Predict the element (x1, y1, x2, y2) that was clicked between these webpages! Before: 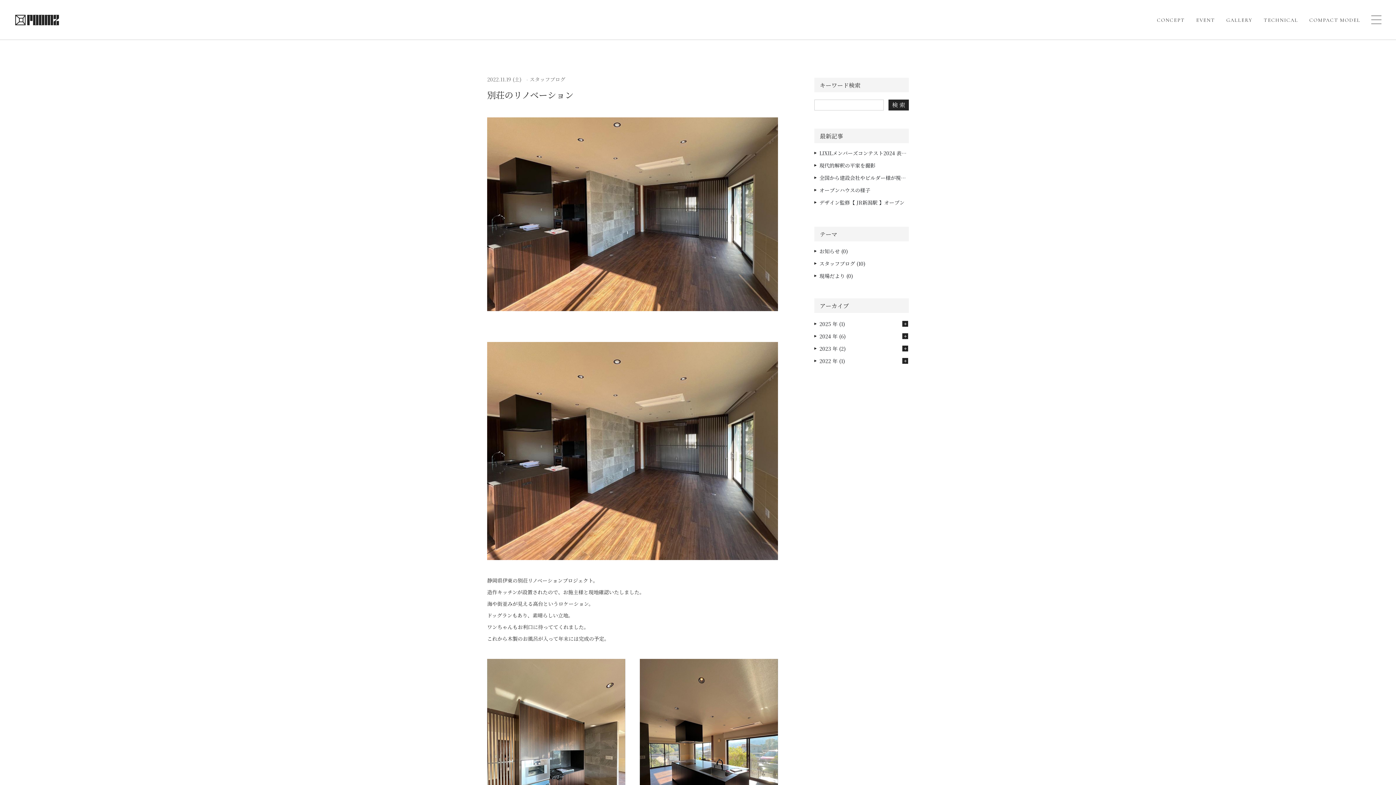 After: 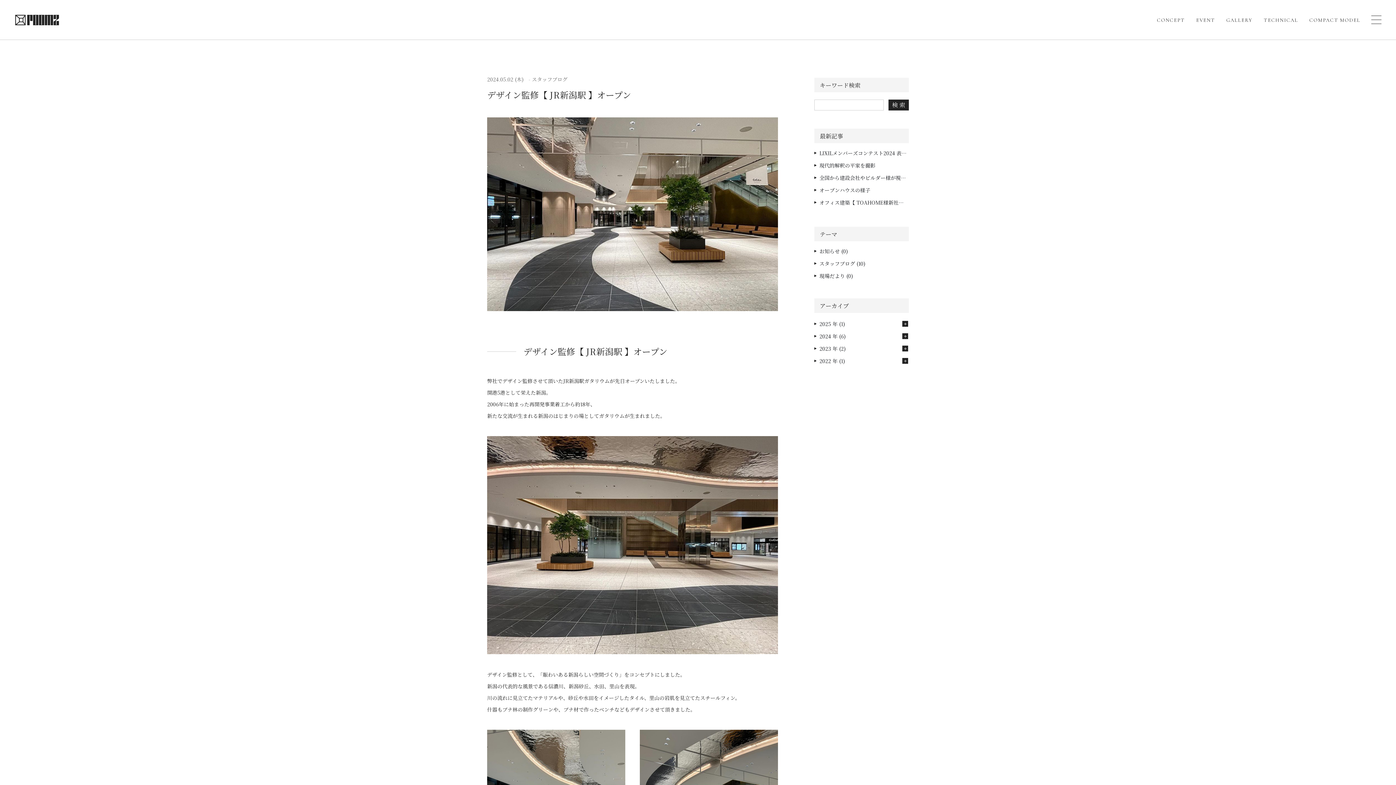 Action: label: デザイン監修【 JR新潟駅 】オープン bbox: (819, 198, 904, 206)